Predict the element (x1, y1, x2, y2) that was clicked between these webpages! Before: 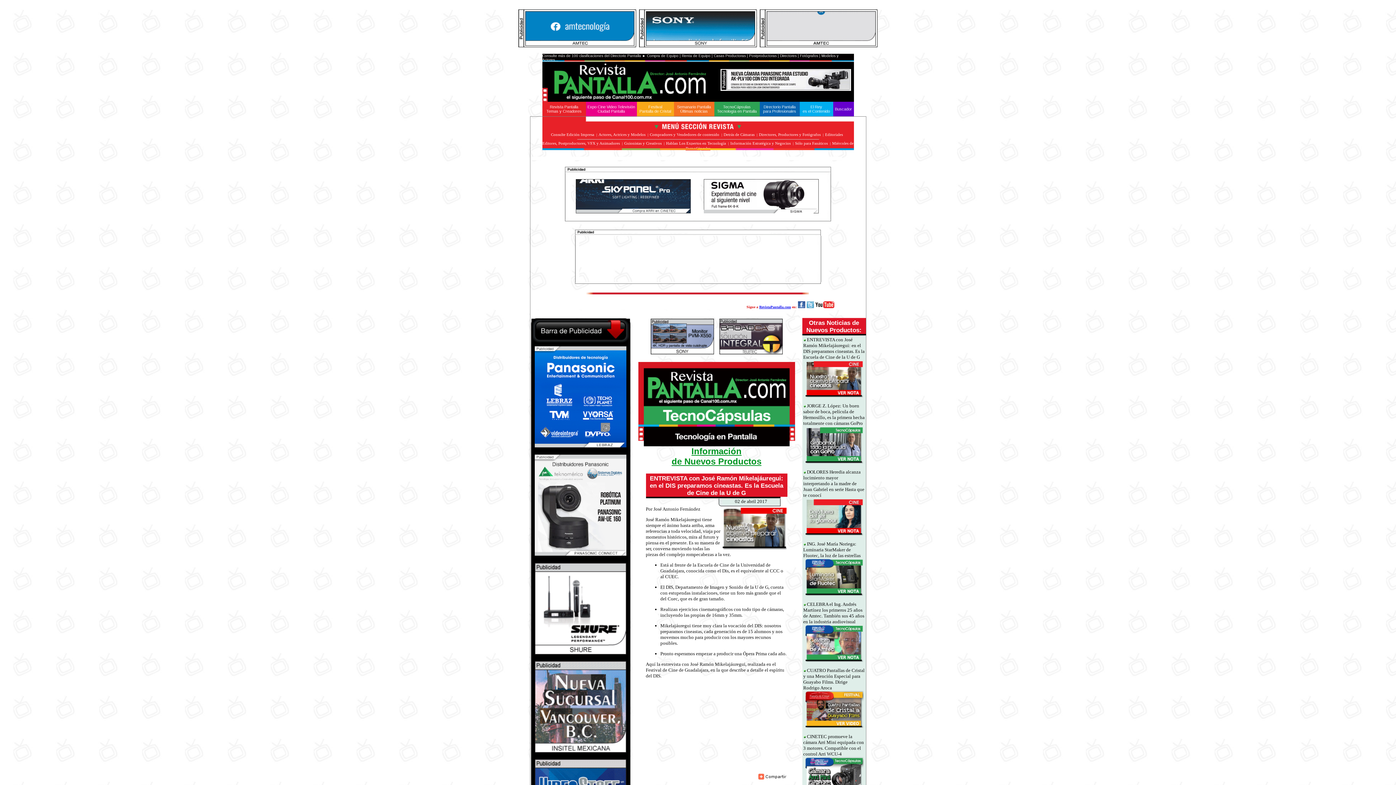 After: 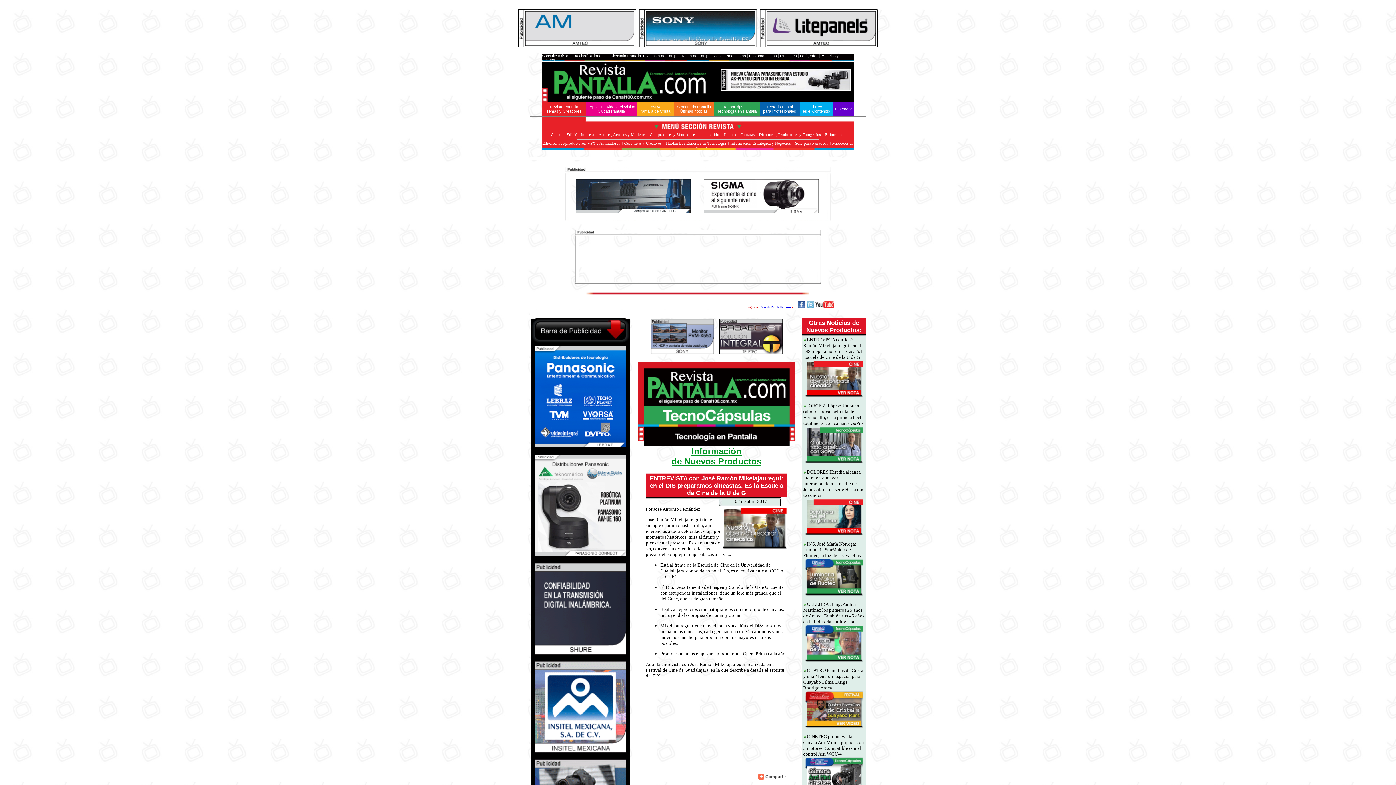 Action: bbox: (806, 303, 814, 309)